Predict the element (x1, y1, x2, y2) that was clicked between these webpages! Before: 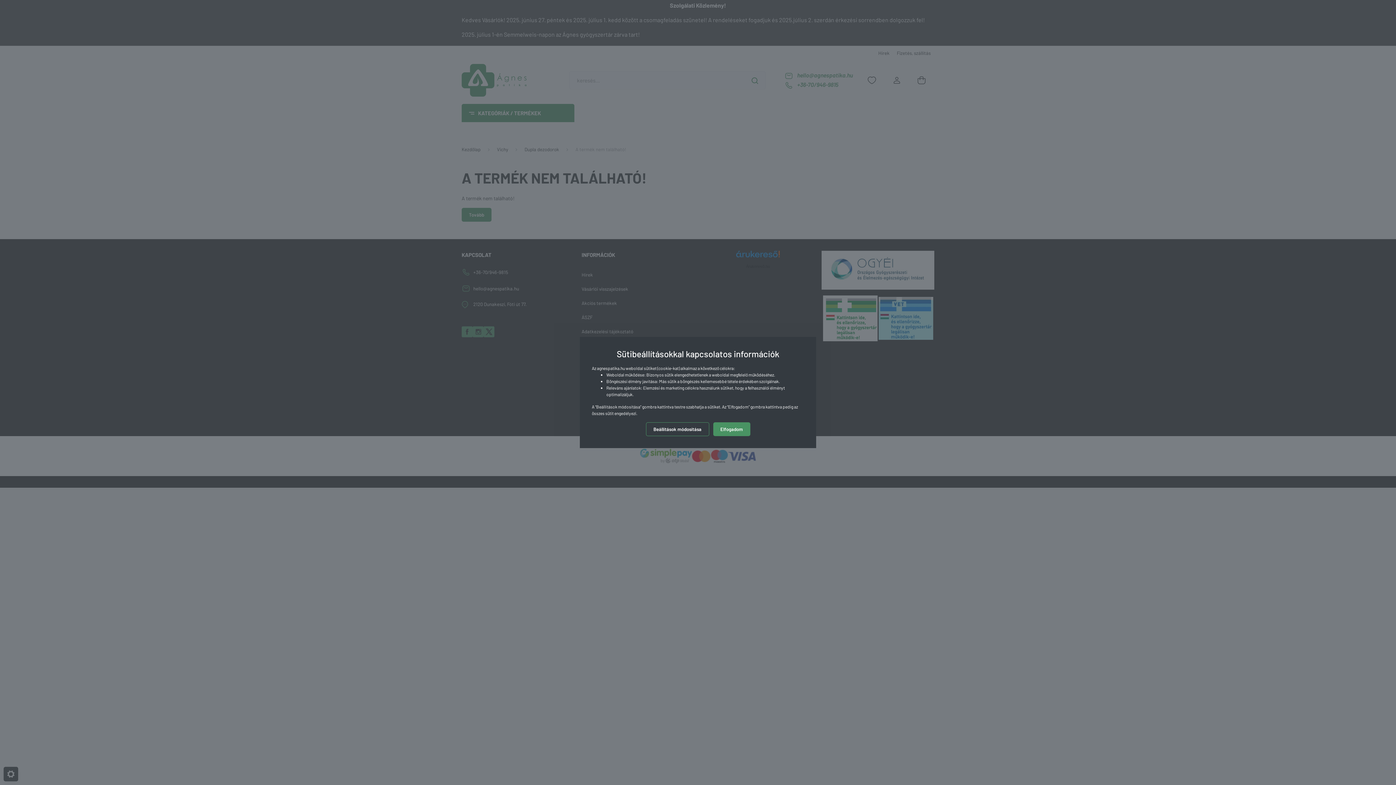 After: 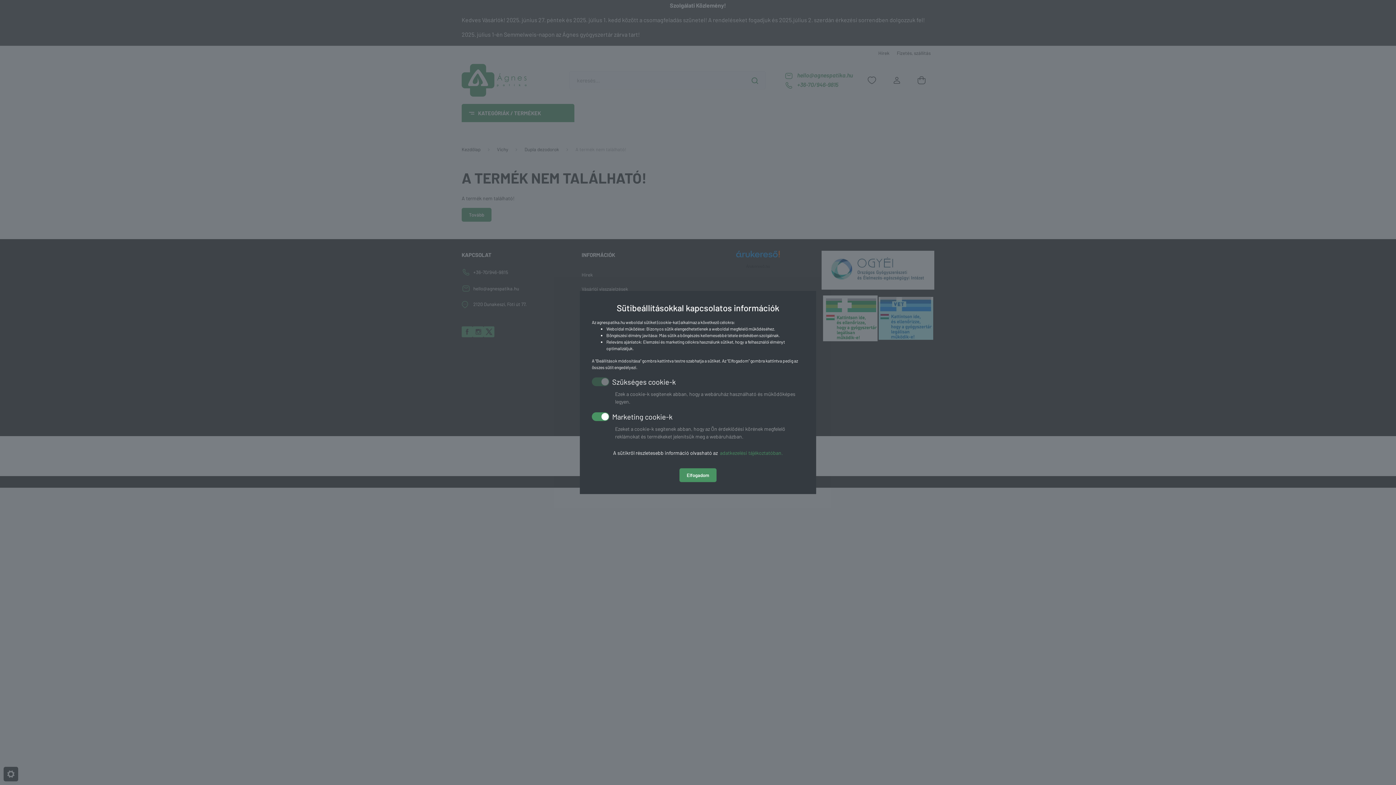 Action: label: Beállítások módosítása bbox: (646, 422, 709, 436)